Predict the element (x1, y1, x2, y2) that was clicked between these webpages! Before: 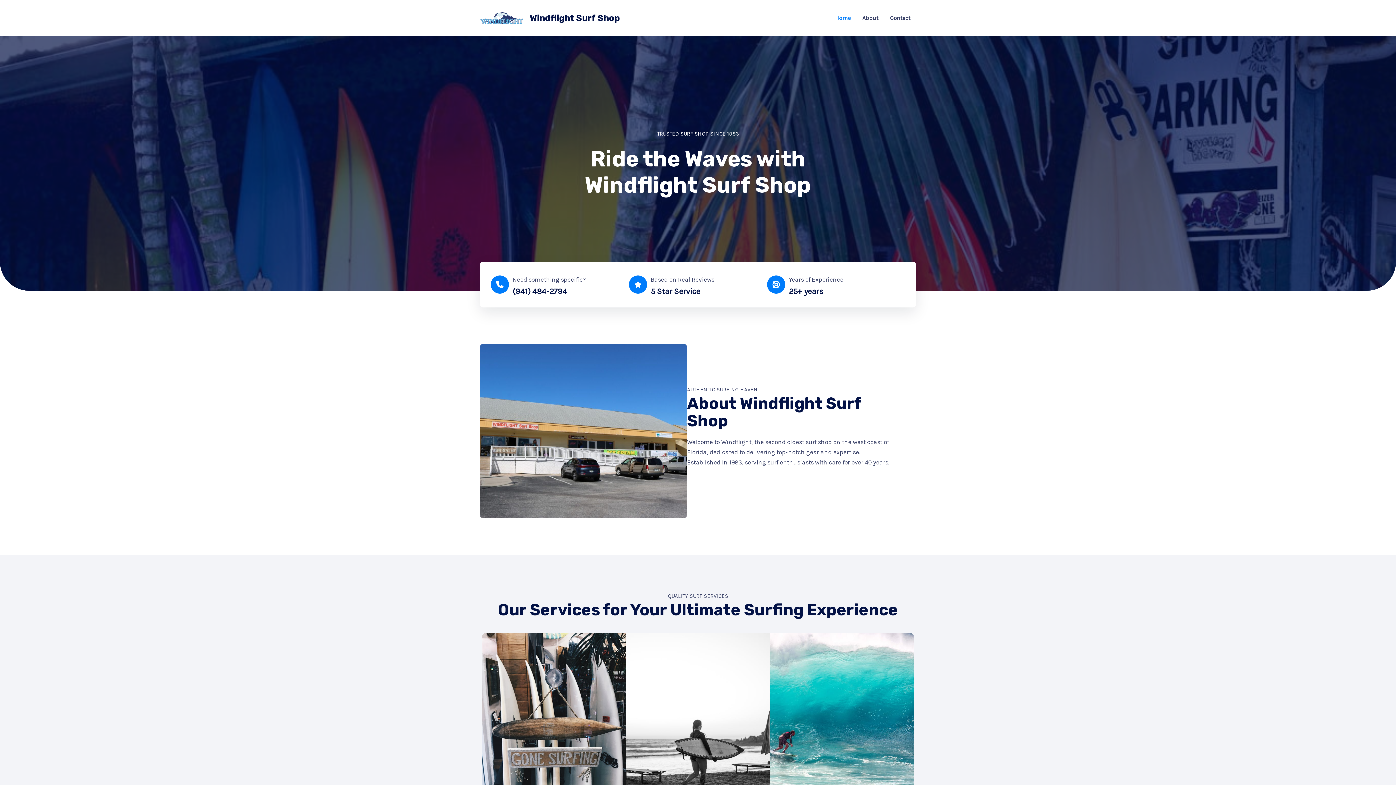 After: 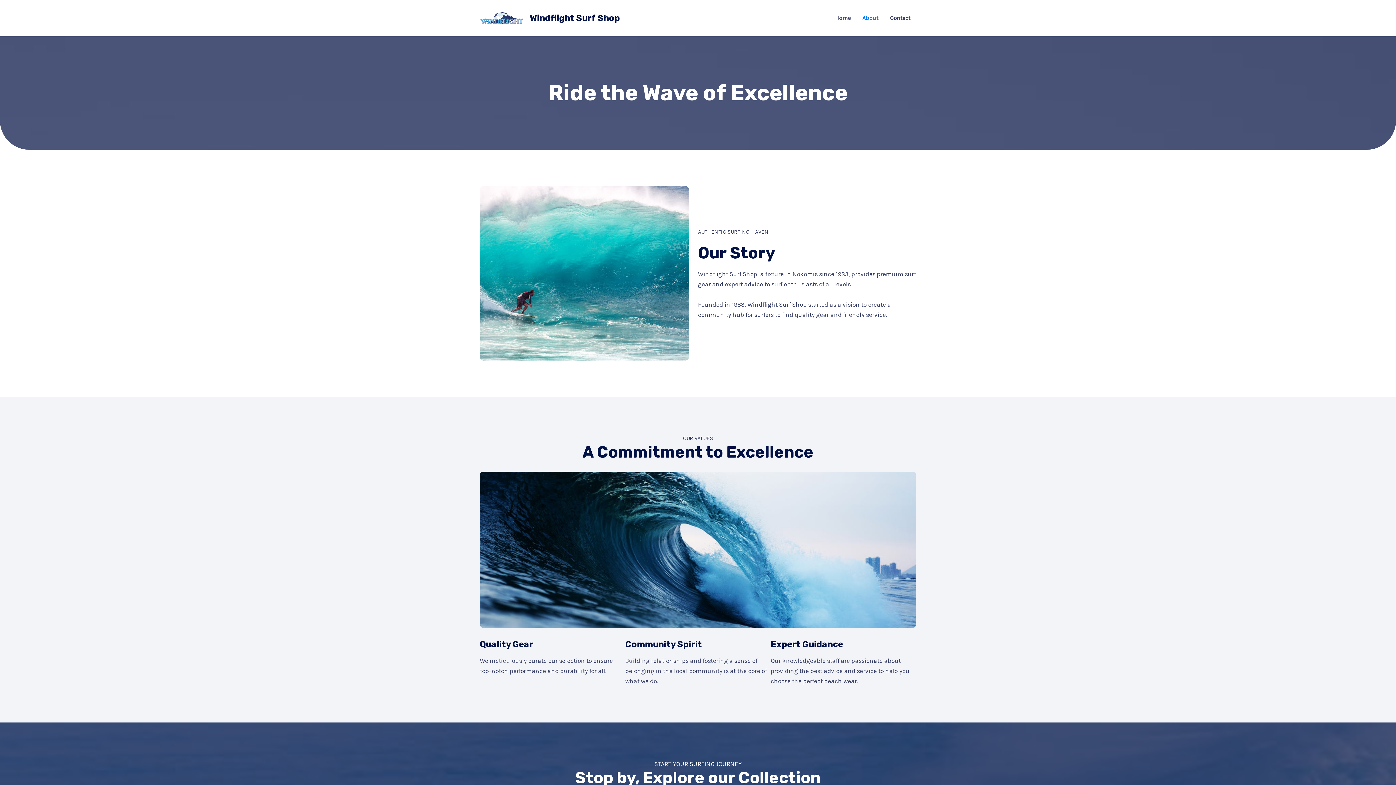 Action: label: About bbox: (856, 0, 884, 36)